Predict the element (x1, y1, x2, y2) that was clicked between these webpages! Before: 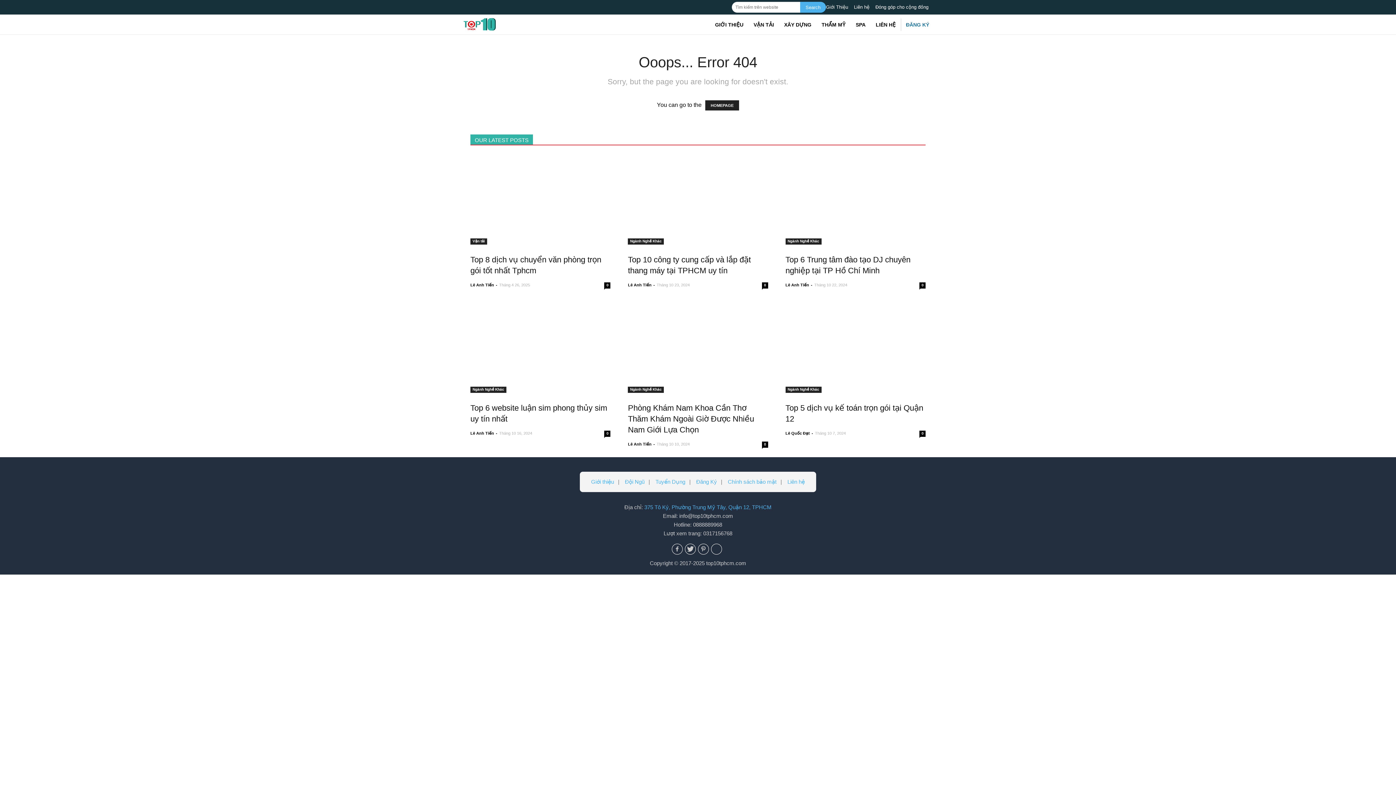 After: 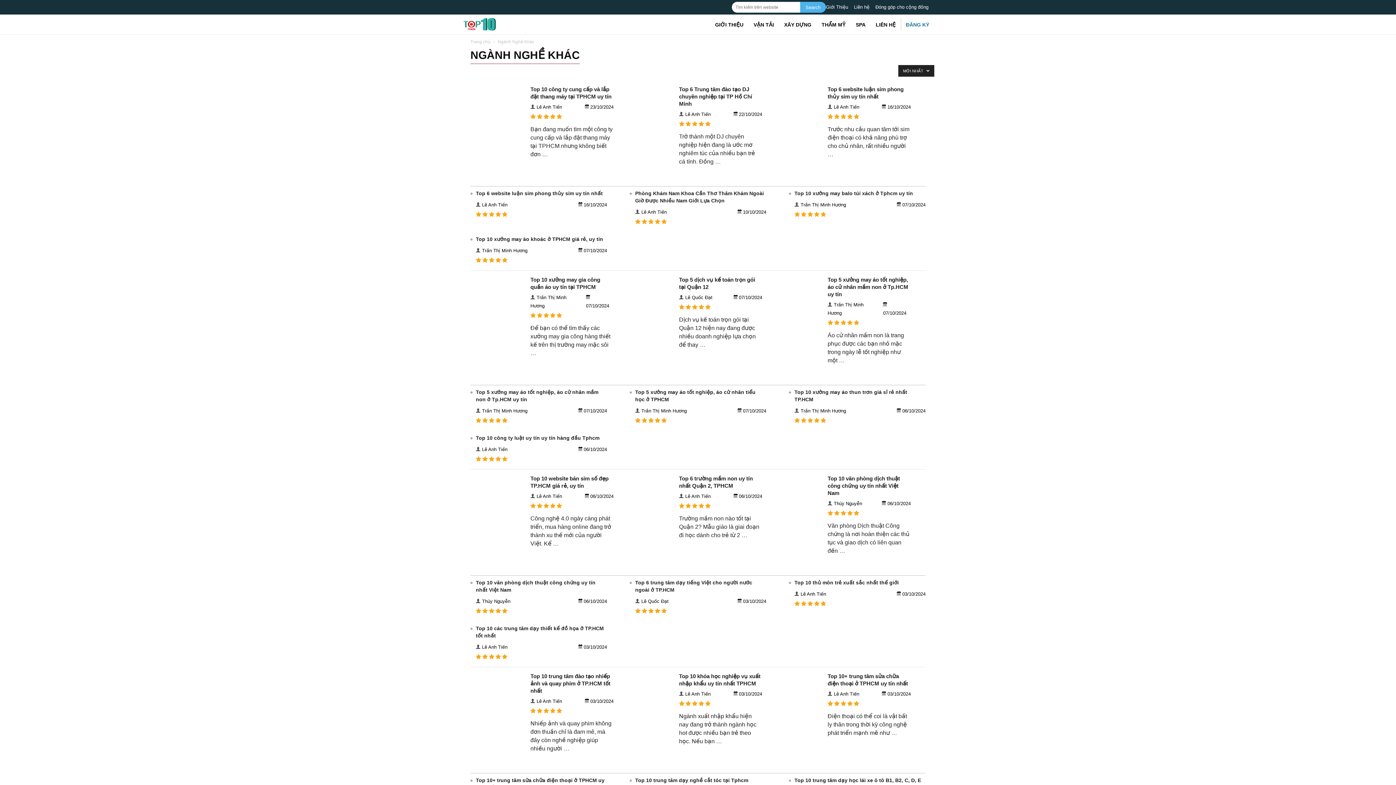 Action: label: Ngành Nghề Khác bbox: (785, 386, 821, 393)